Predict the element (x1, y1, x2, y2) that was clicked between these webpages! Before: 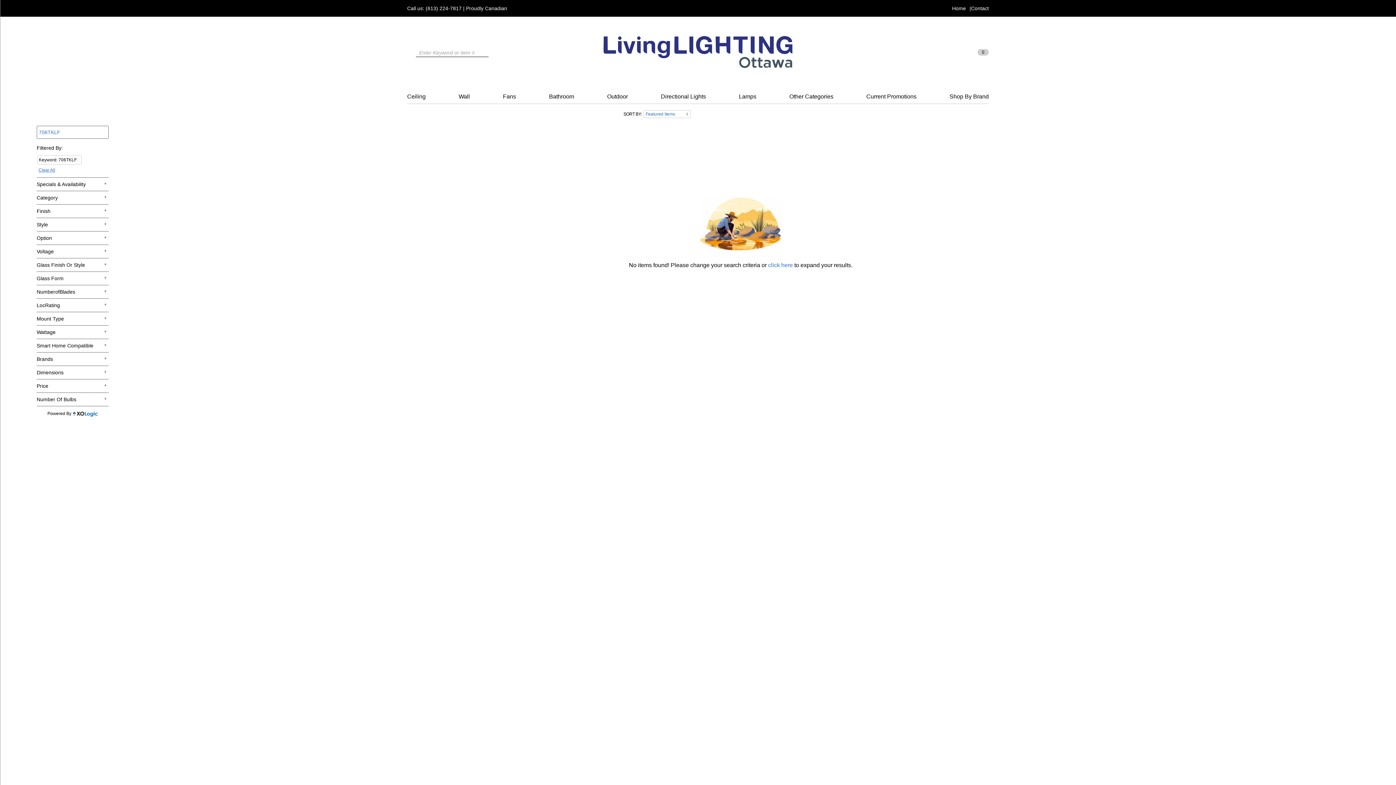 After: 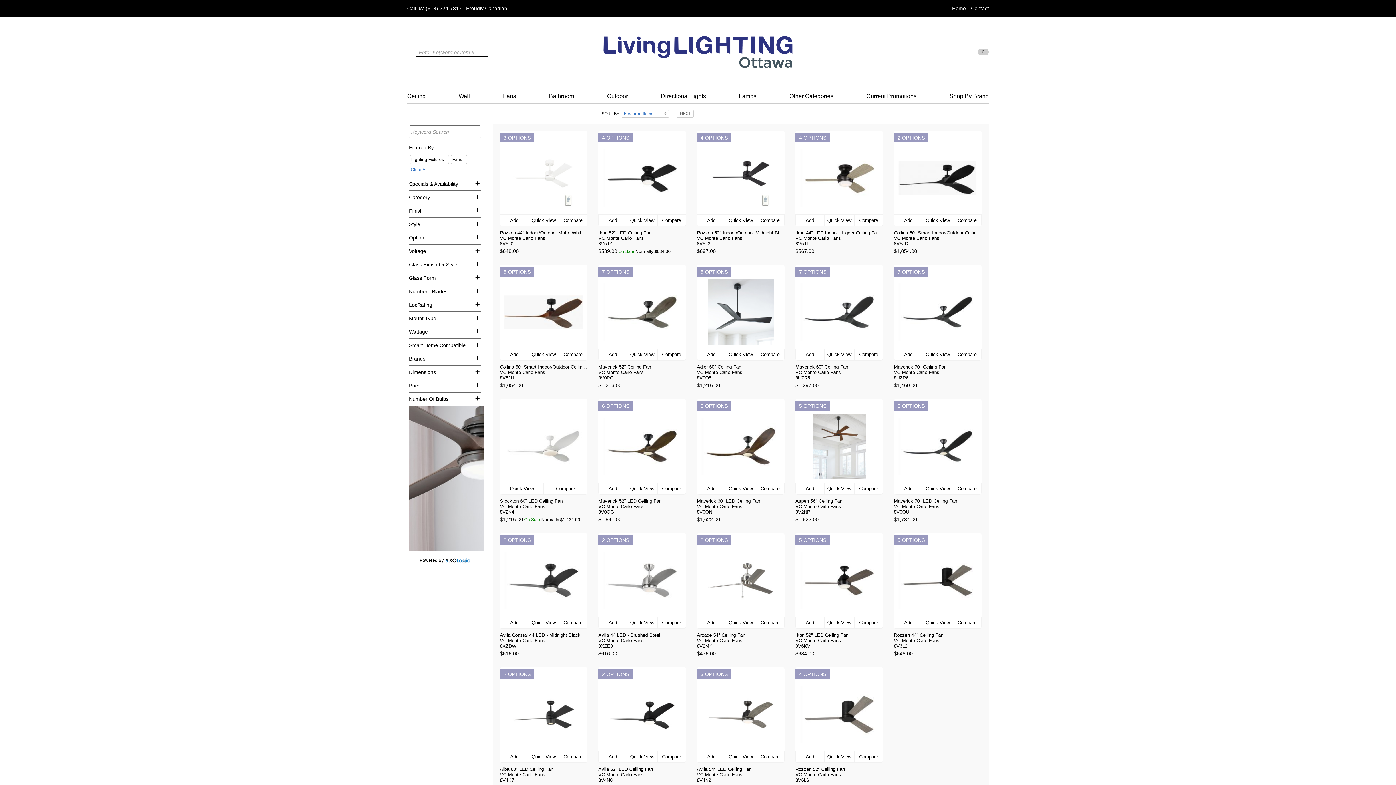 Action: bbox: (503, 93, 516, 99) label: Fans